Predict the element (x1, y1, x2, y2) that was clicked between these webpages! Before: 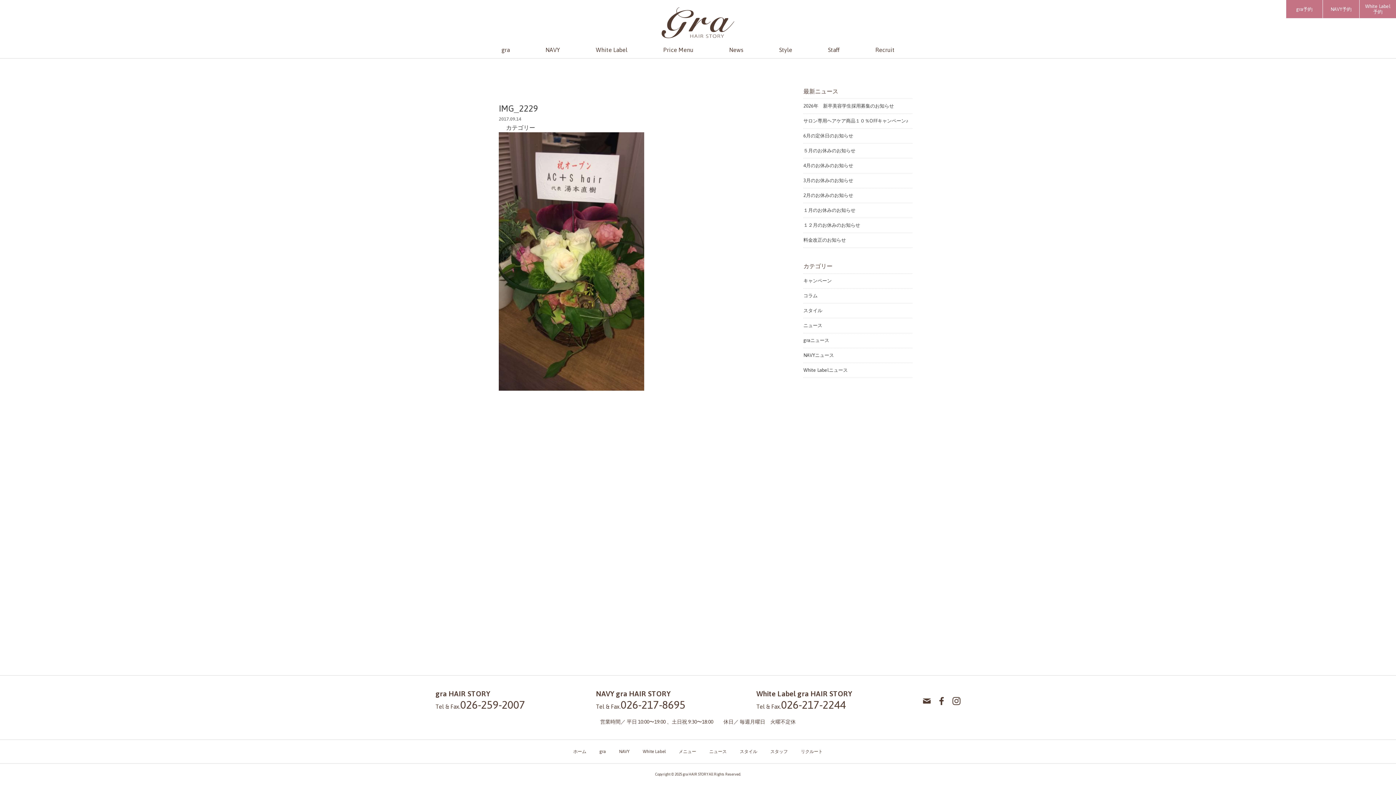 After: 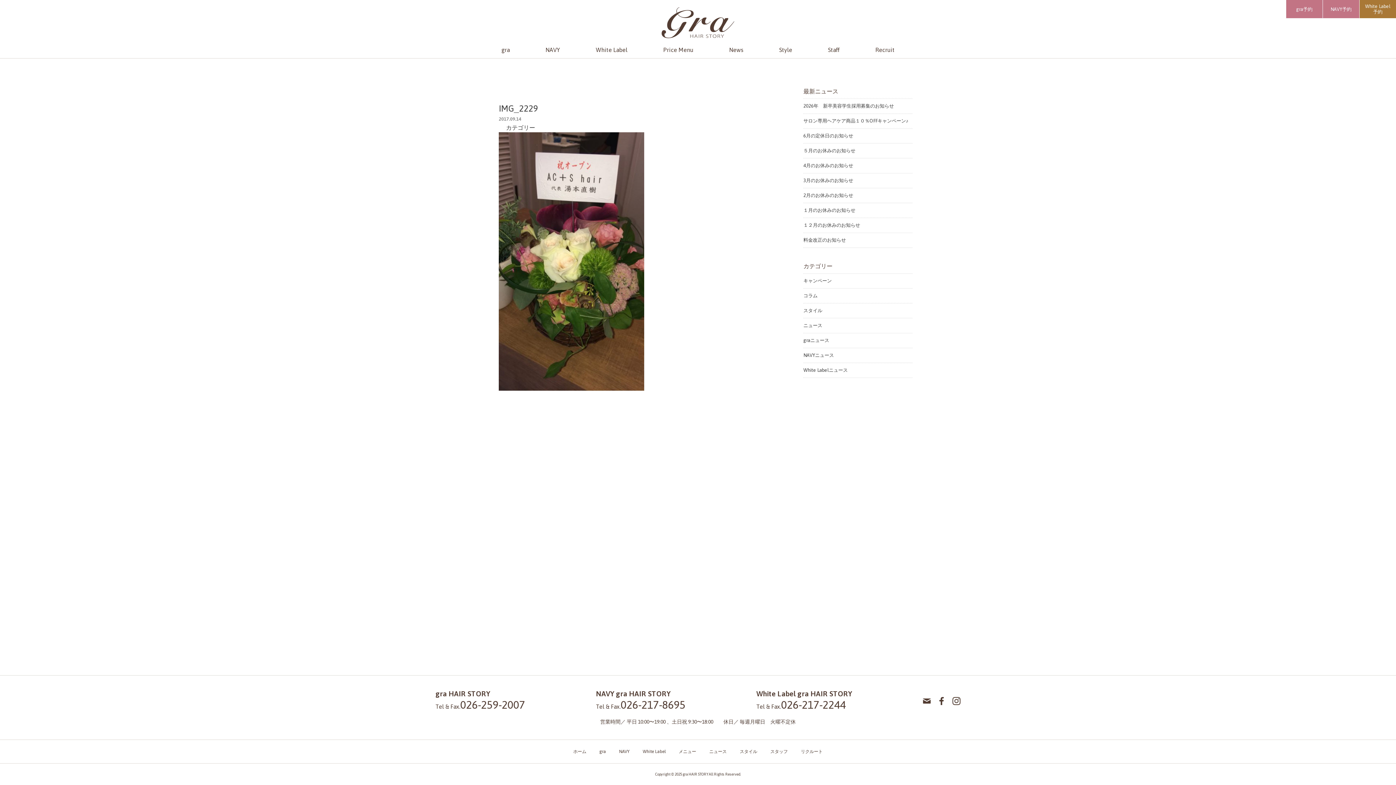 Action: label: White Label
予約 bbox: (1360, 0, 1396, 18)